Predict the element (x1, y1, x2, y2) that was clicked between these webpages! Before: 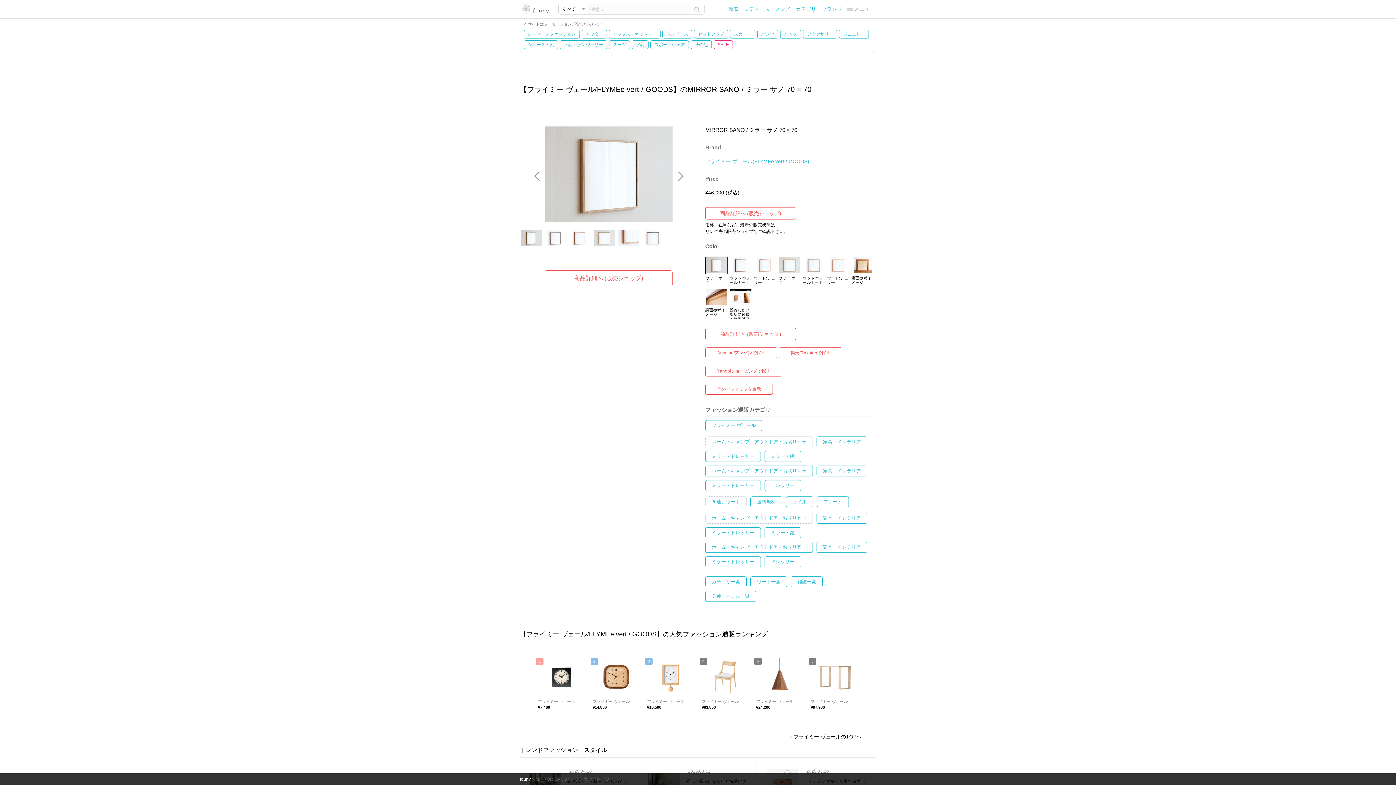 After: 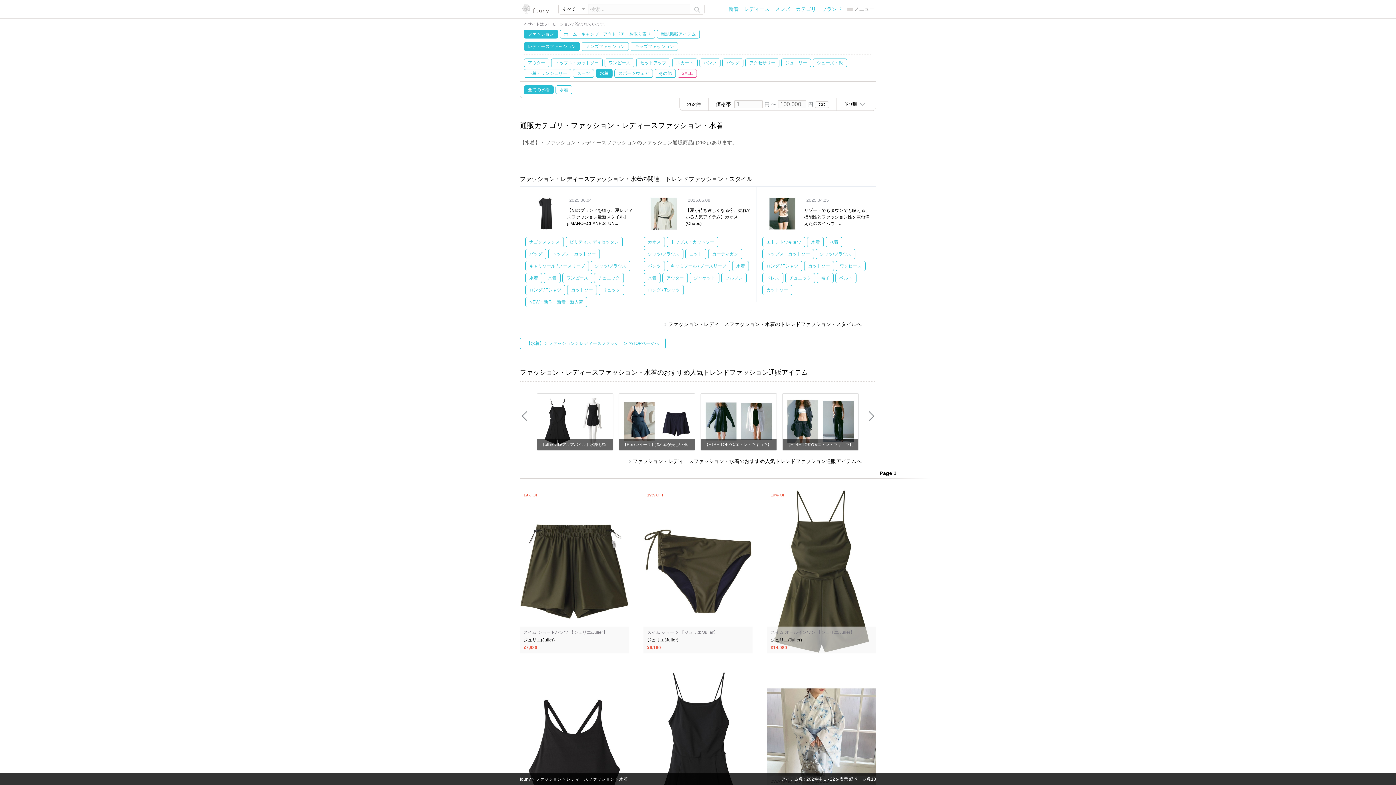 Action: bbox: (636, 42, 644, 47) label: 水着